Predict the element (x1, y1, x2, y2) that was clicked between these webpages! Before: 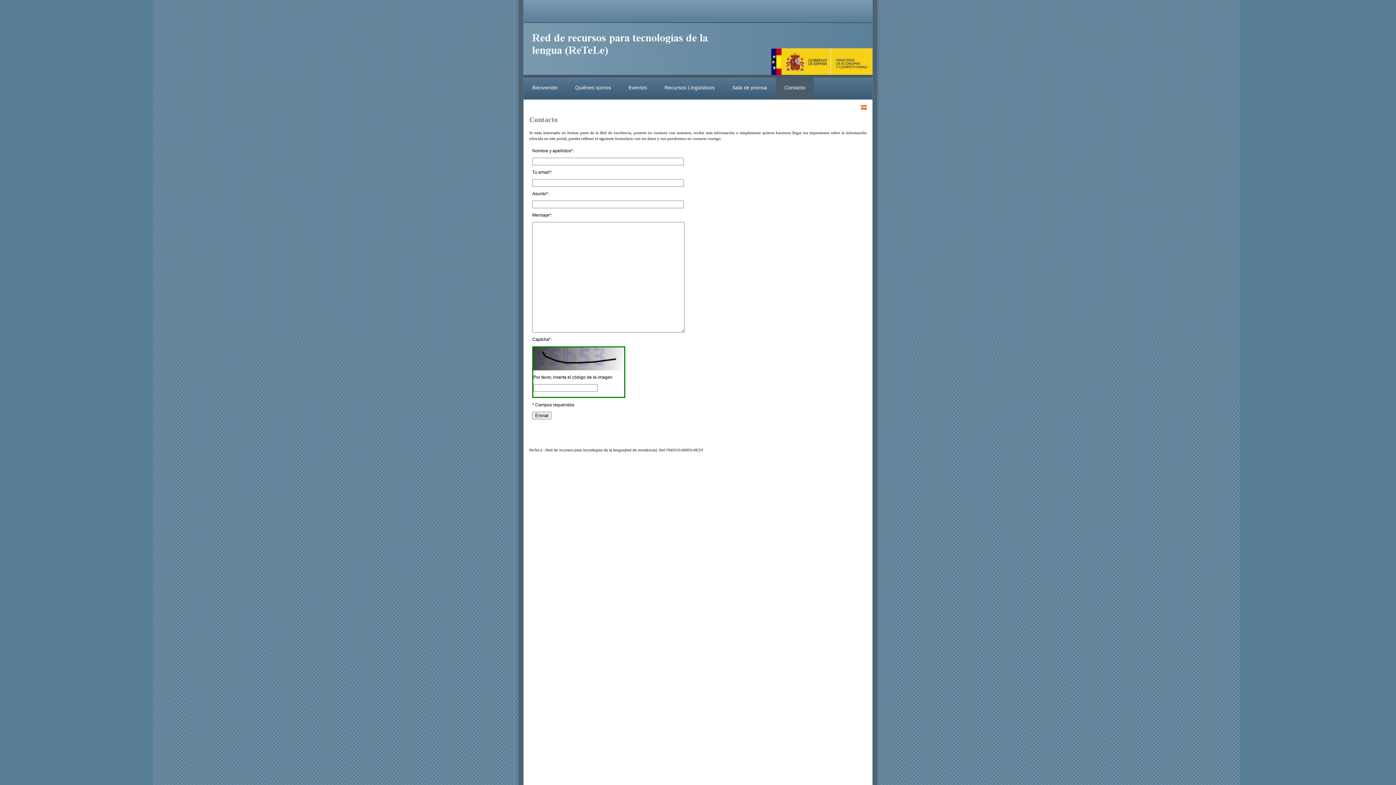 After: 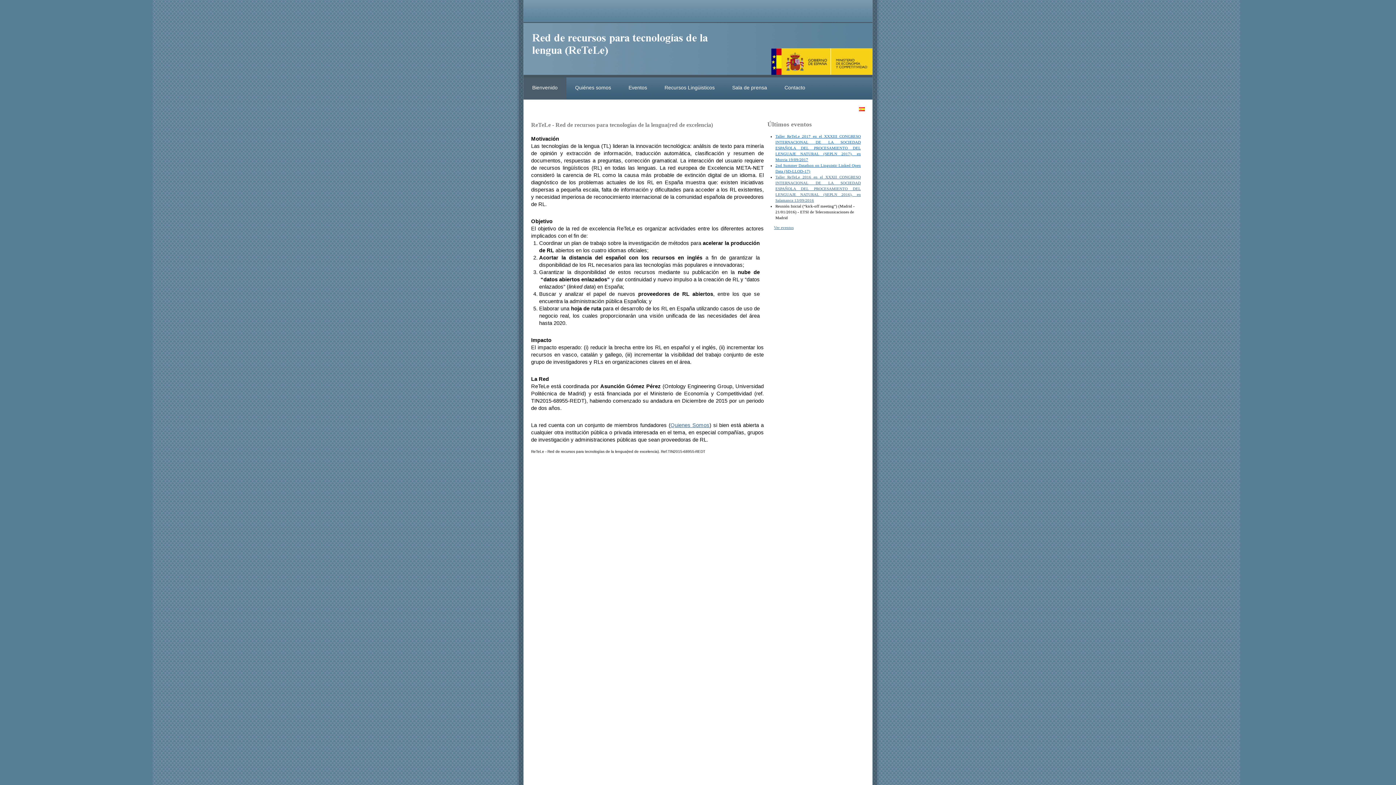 Action: bbox: (532, 32, 714, 68) label: ReteleLinkedData.es